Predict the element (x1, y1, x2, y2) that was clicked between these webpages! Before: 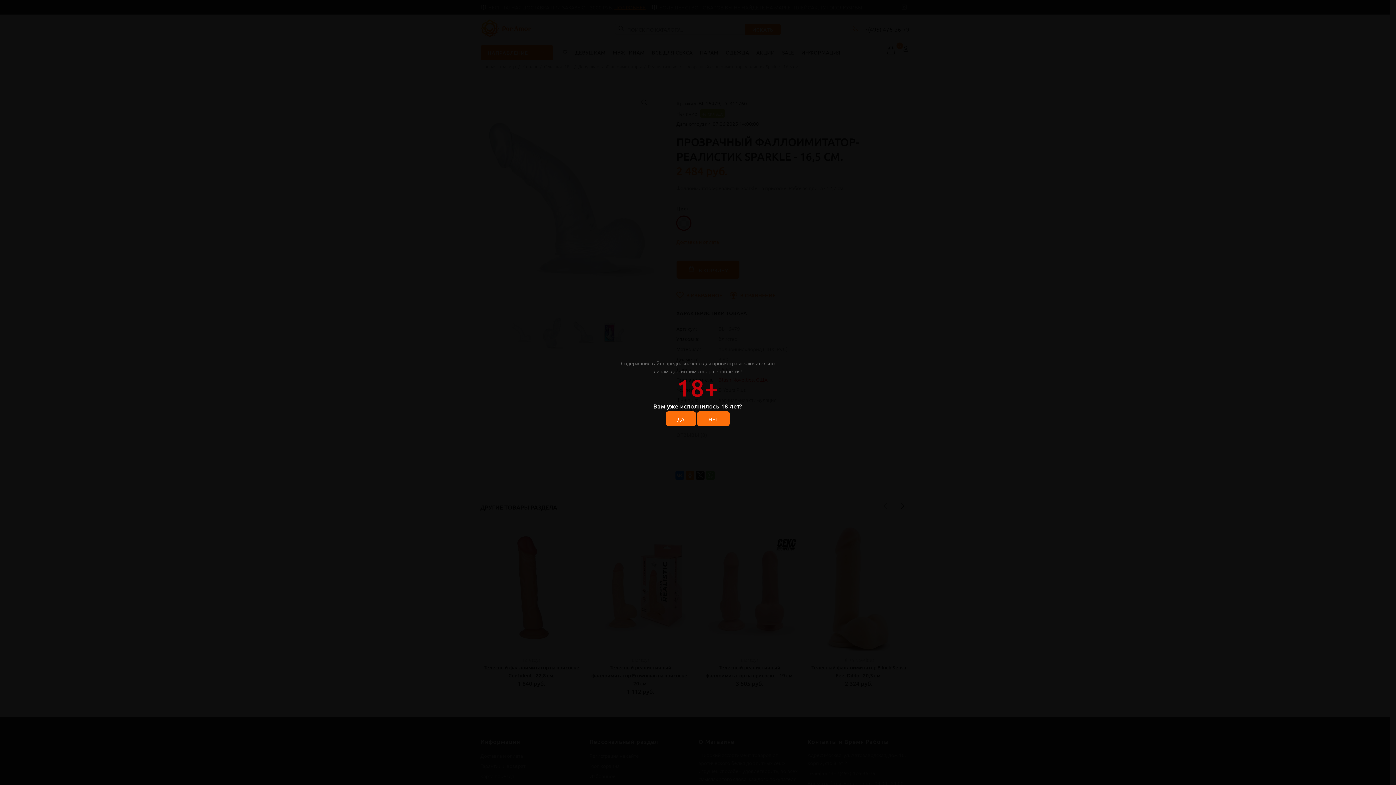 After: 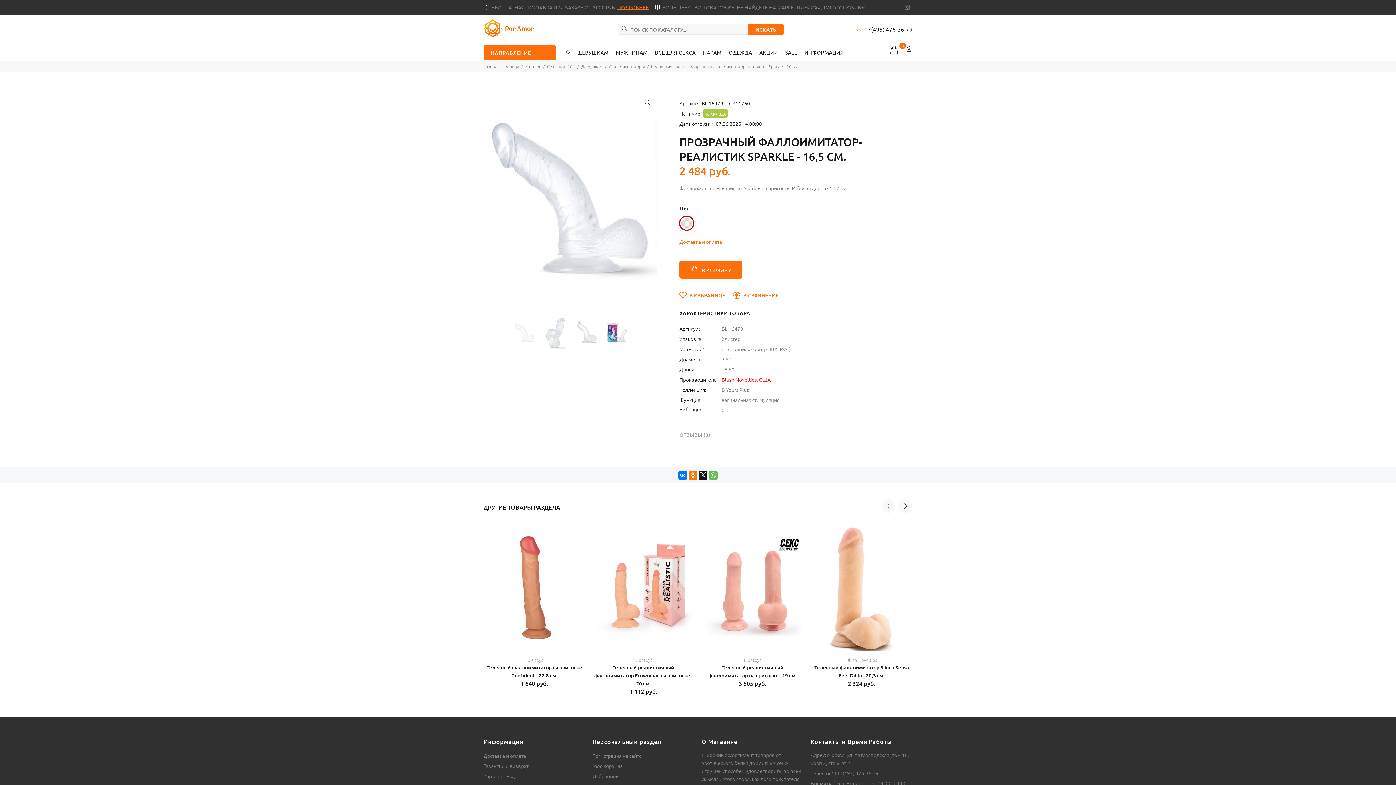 Action: label: ДА bbox: (666, 411, 695, 426)